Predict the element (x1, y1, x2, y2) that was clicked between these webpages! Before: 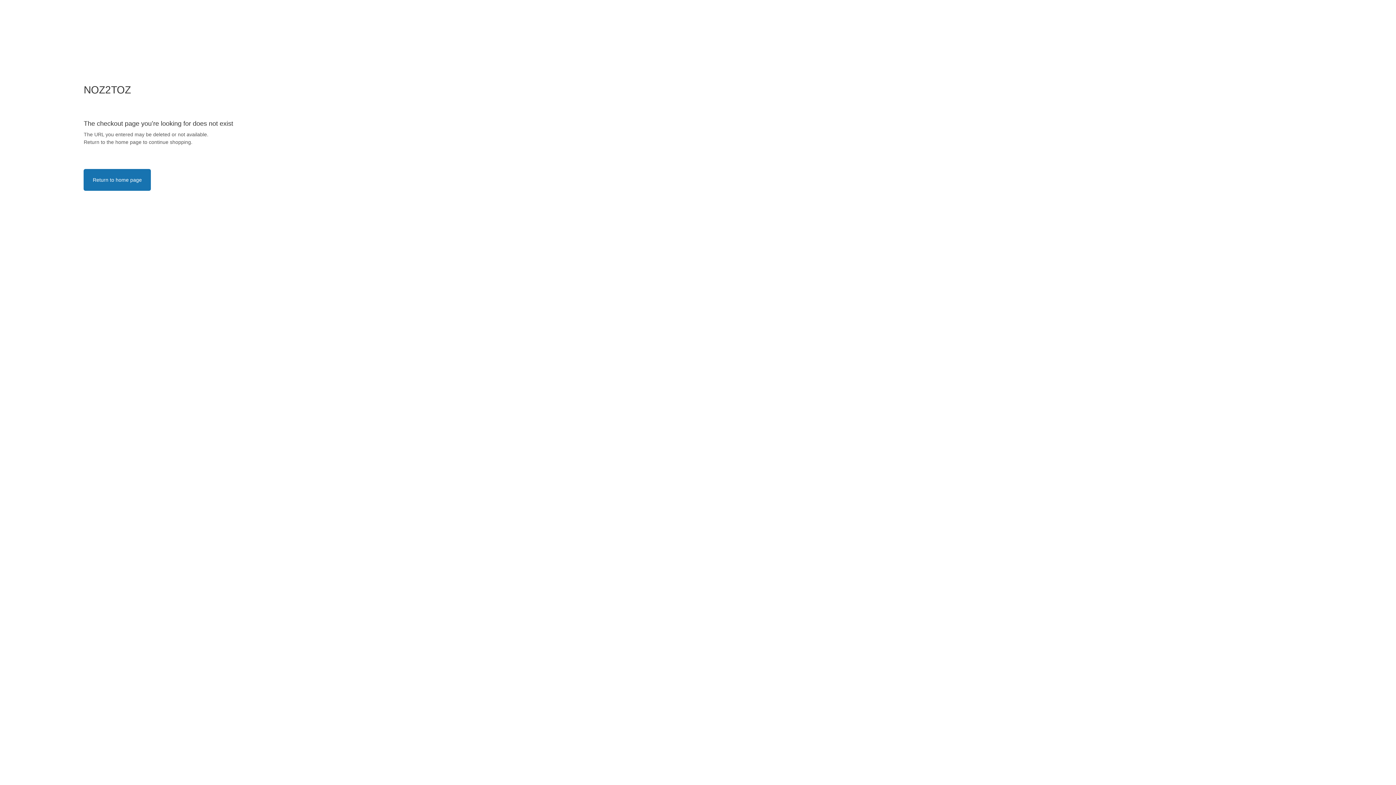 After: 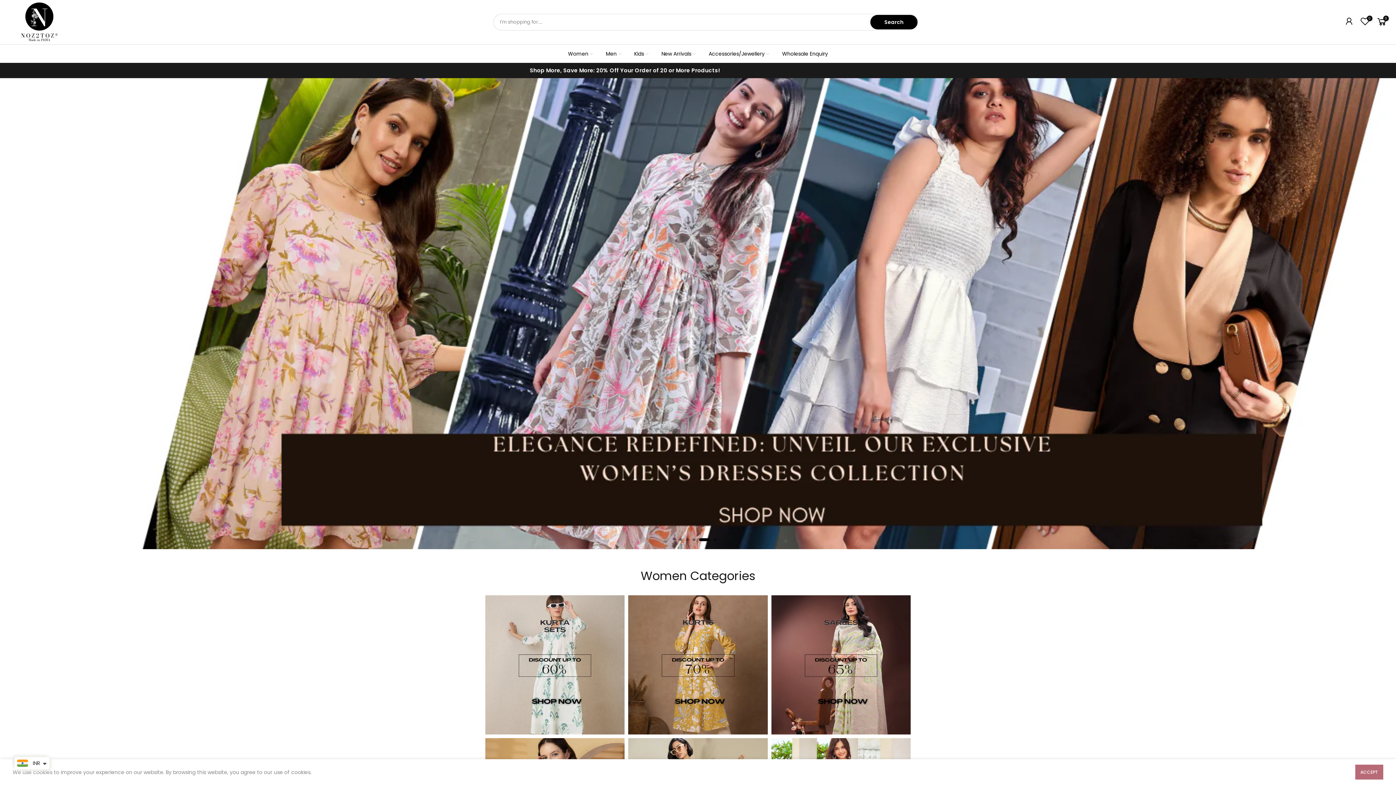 Action: label: NOZ2TOZ bbox: (83, 83, 1312, 96)